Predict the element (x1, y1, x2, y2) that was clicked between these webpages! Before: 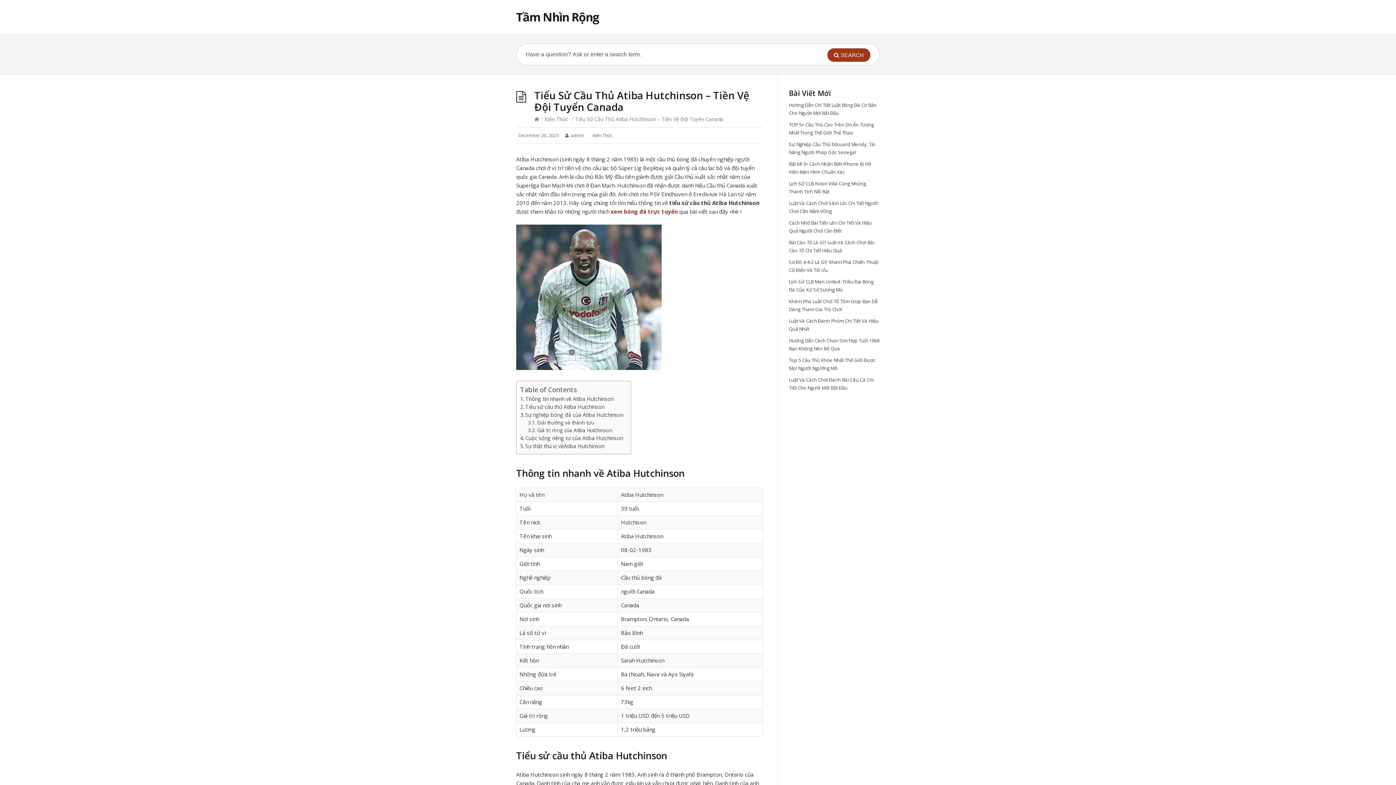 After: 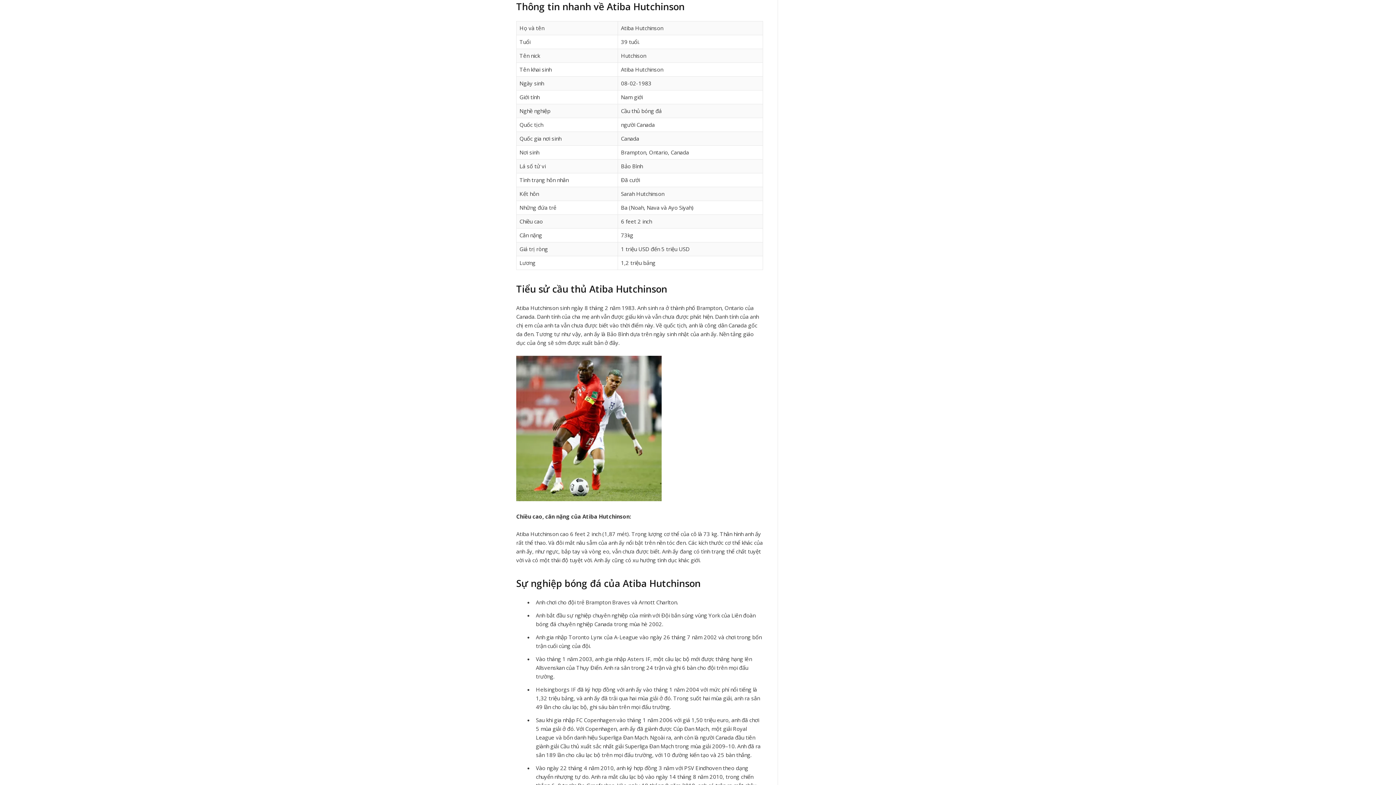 Action: label: Thông tin nhanh về Atiba Hutchinson bbox: (525, 395, 613, 402)